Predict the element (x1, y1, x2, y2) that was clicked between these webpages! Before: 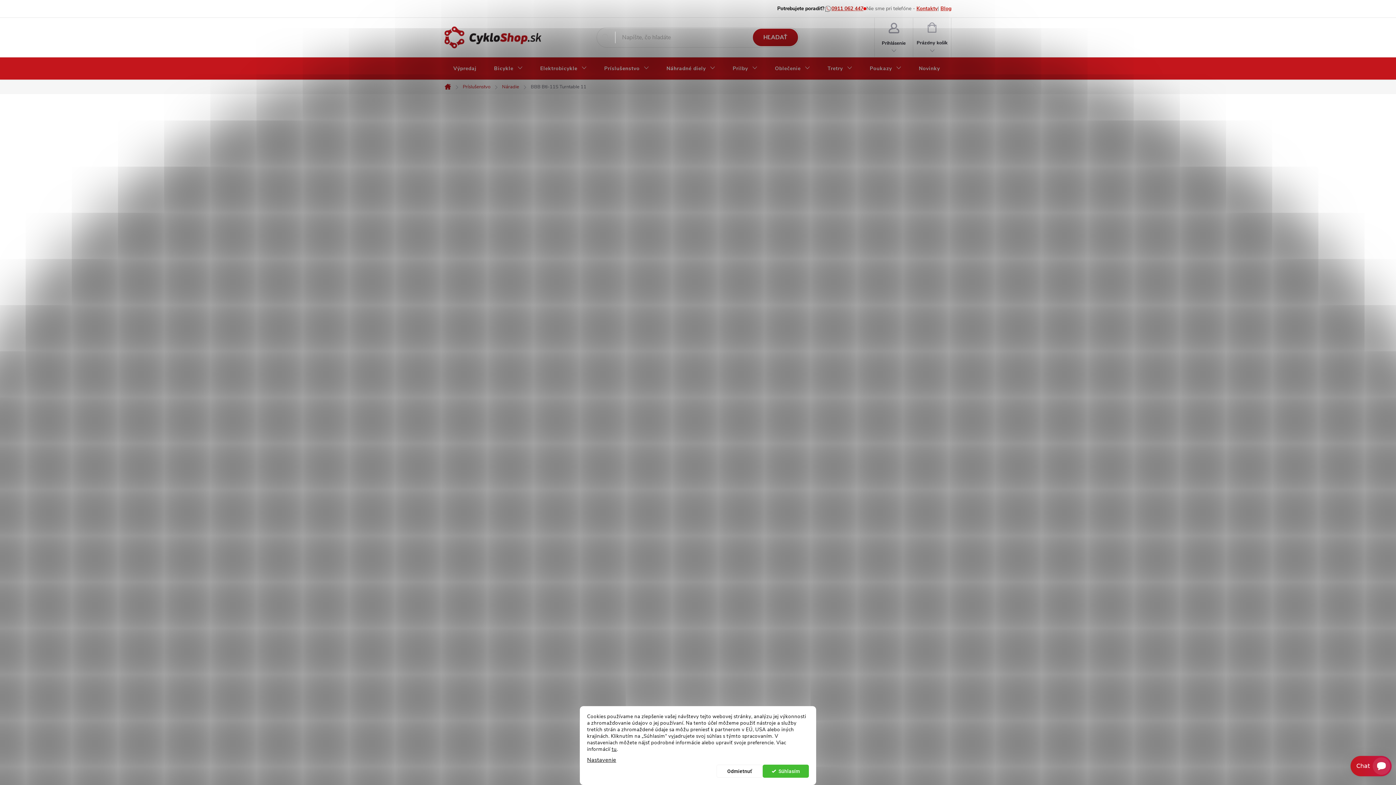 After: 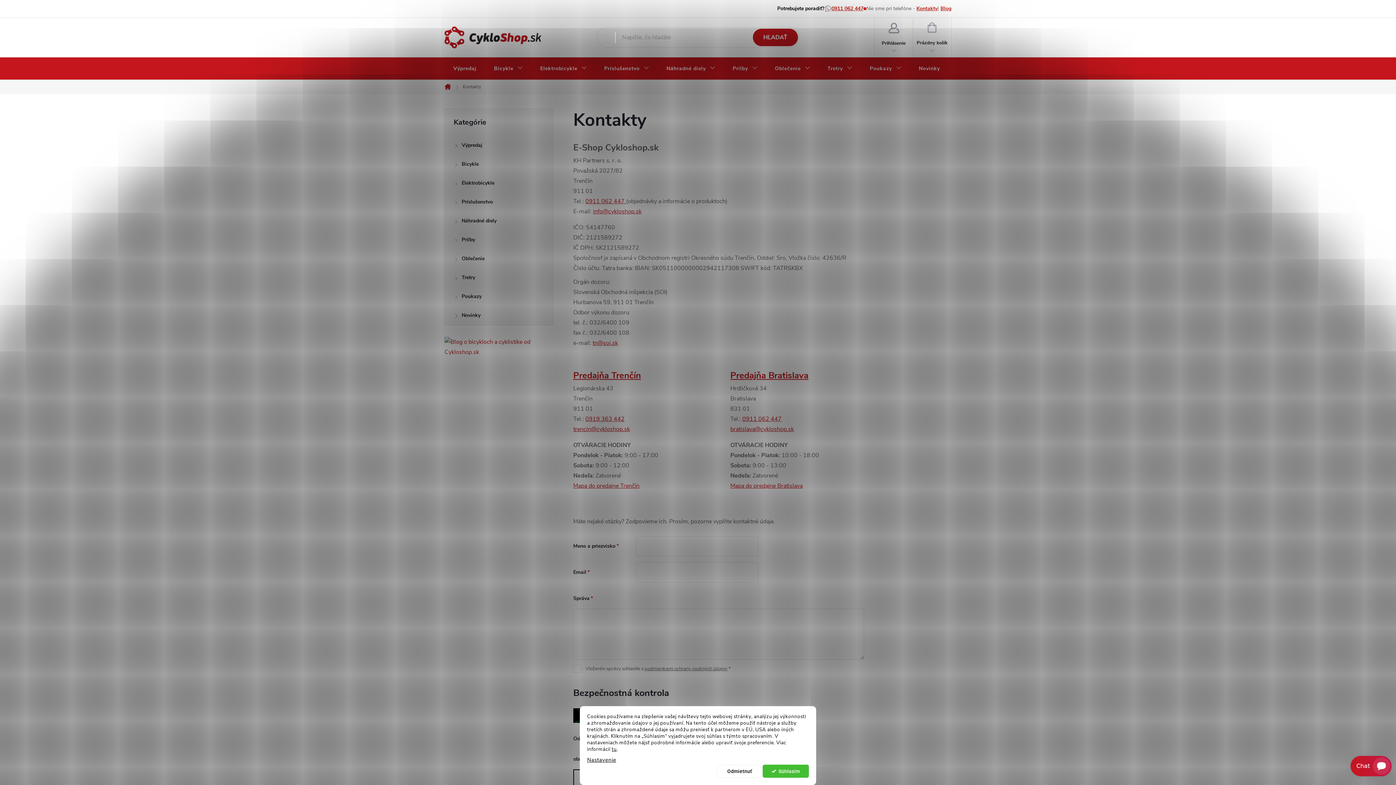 Action: label: Kontakty bbox: (916, 5, 937, 12)